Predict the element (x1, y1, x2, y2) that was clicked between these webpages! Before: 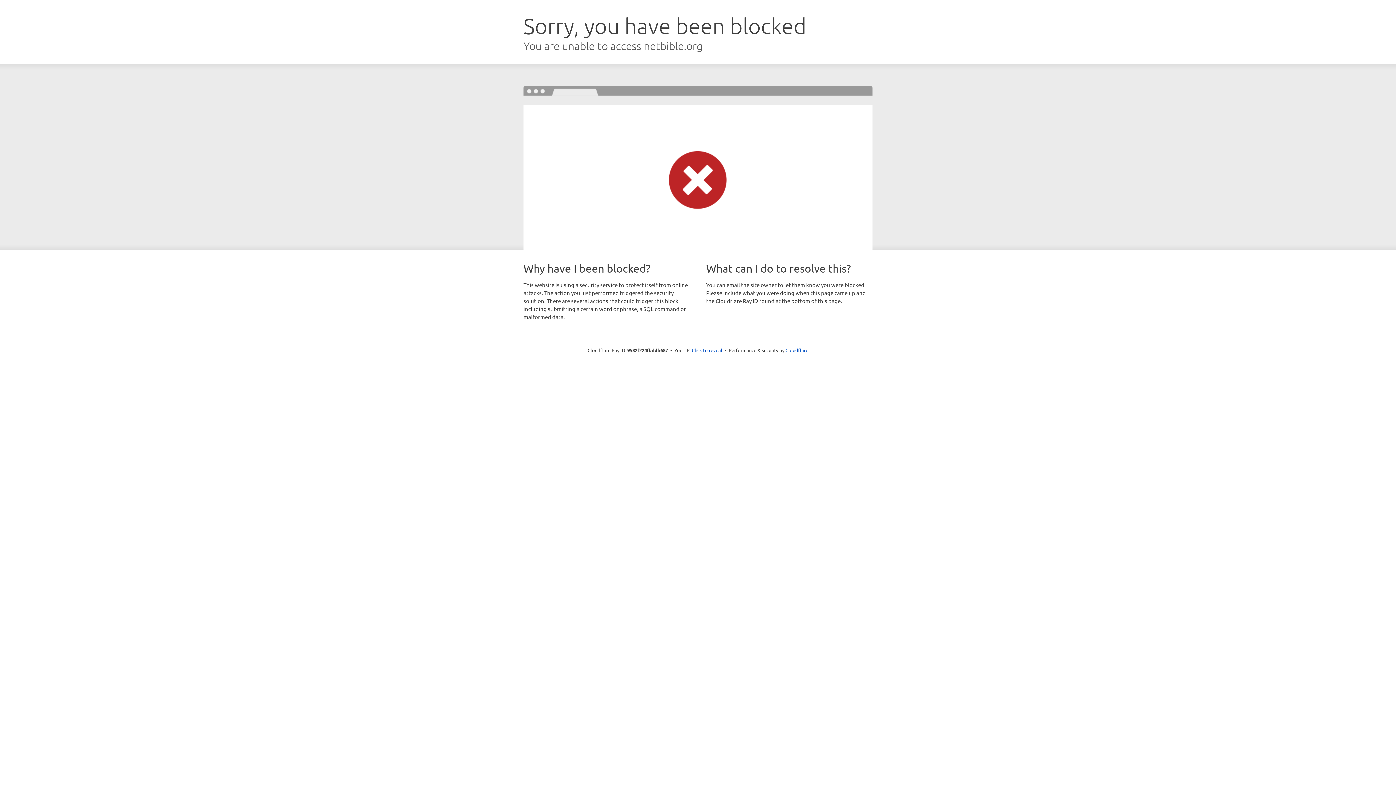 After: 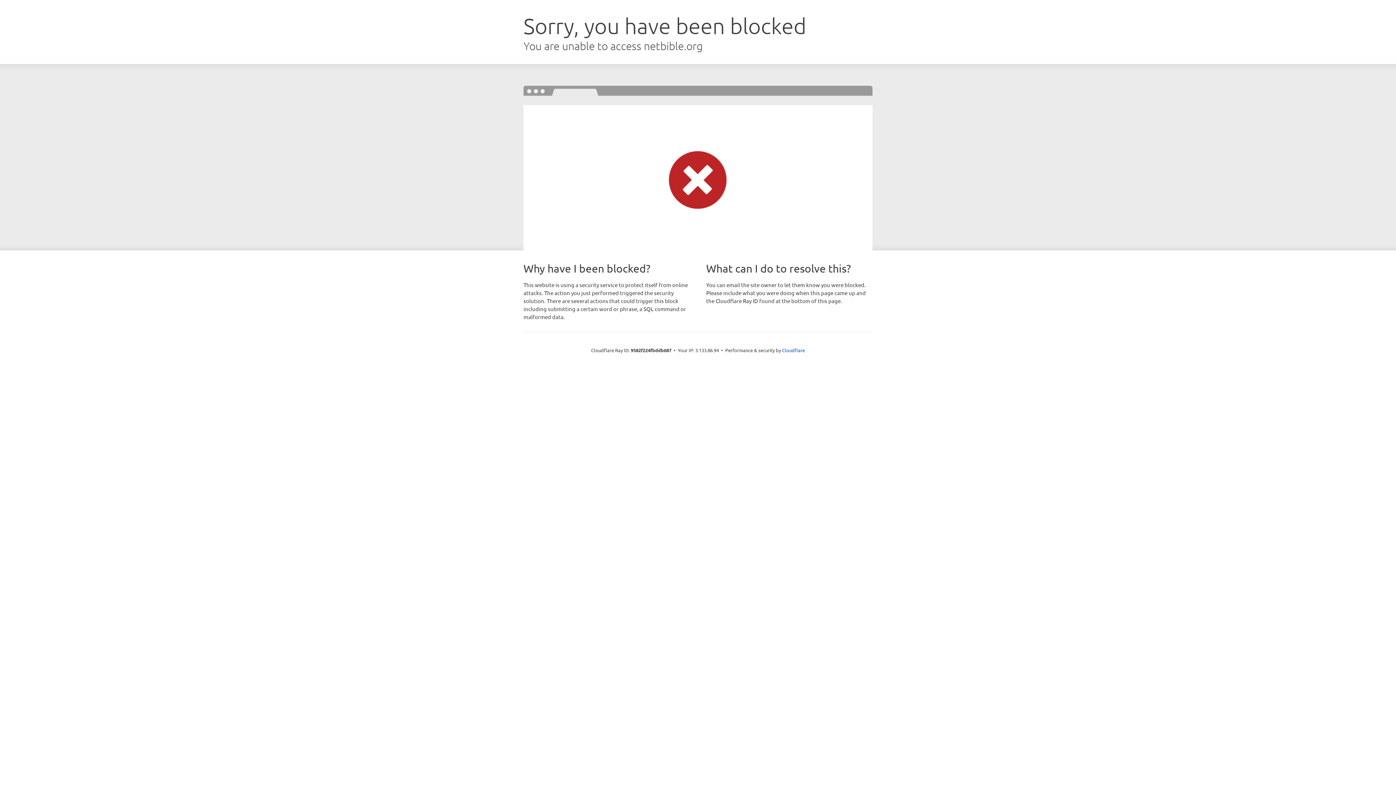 Action: bbox: (692, 346, 722, 353) label: Click to reveal